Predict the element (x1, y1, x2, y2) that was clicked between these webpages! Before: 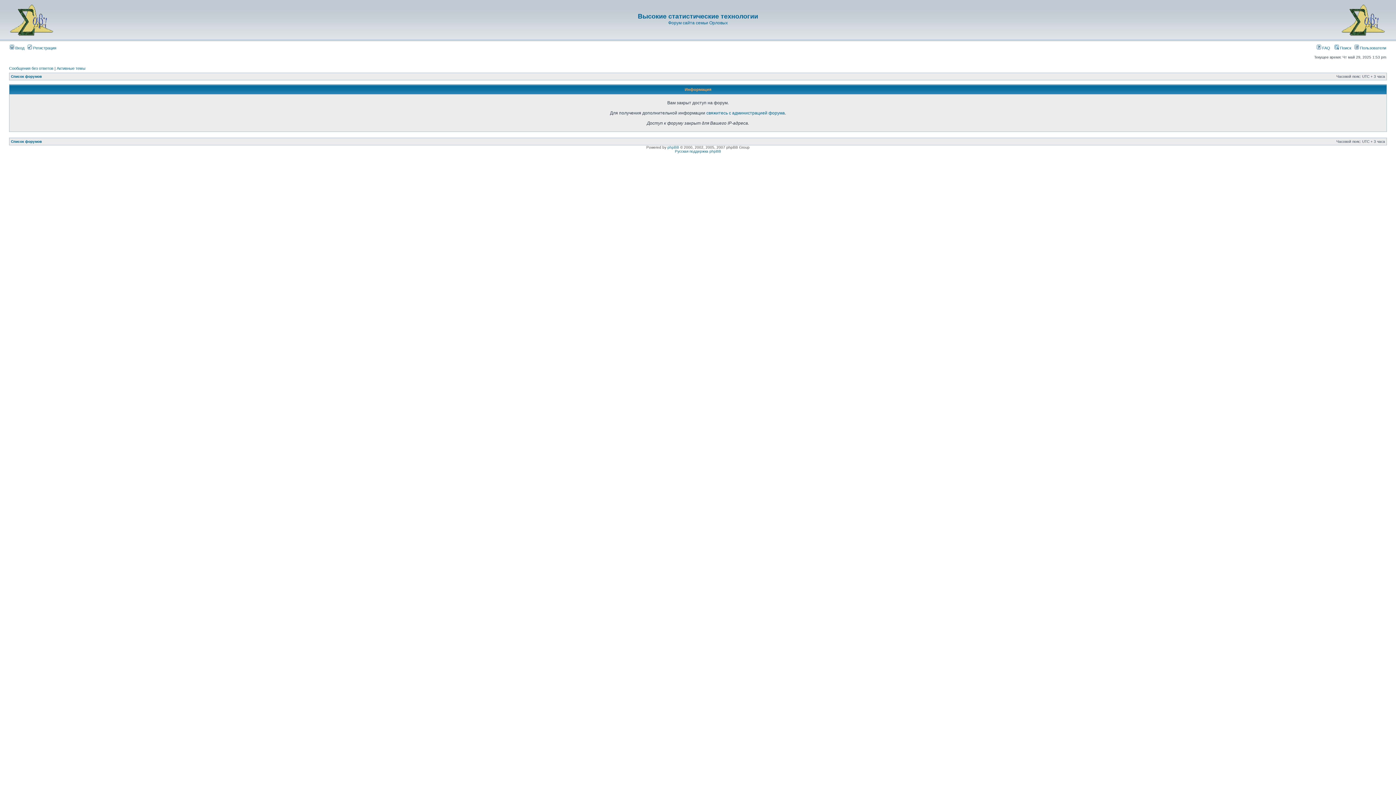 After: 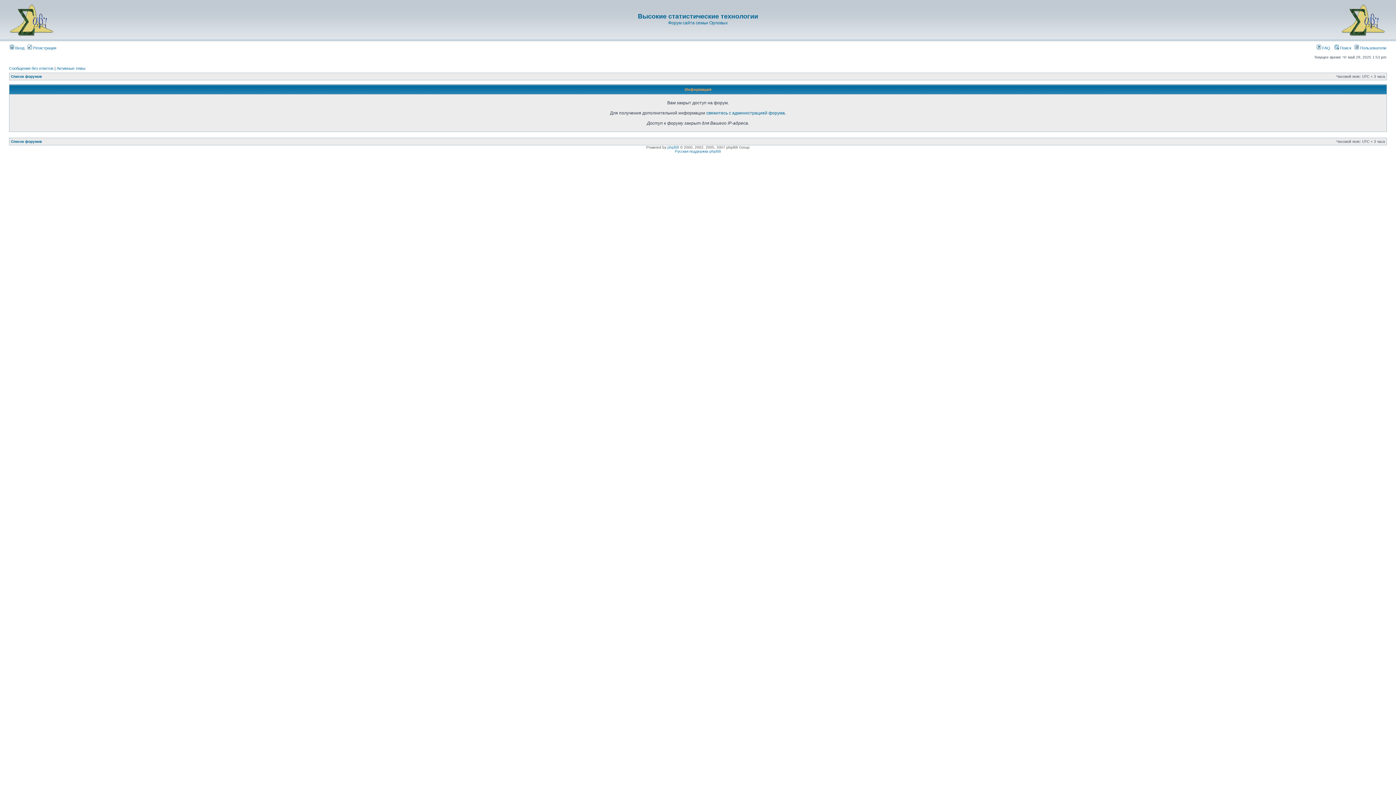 Action: bbox: (1341, 34, 1386, 38)